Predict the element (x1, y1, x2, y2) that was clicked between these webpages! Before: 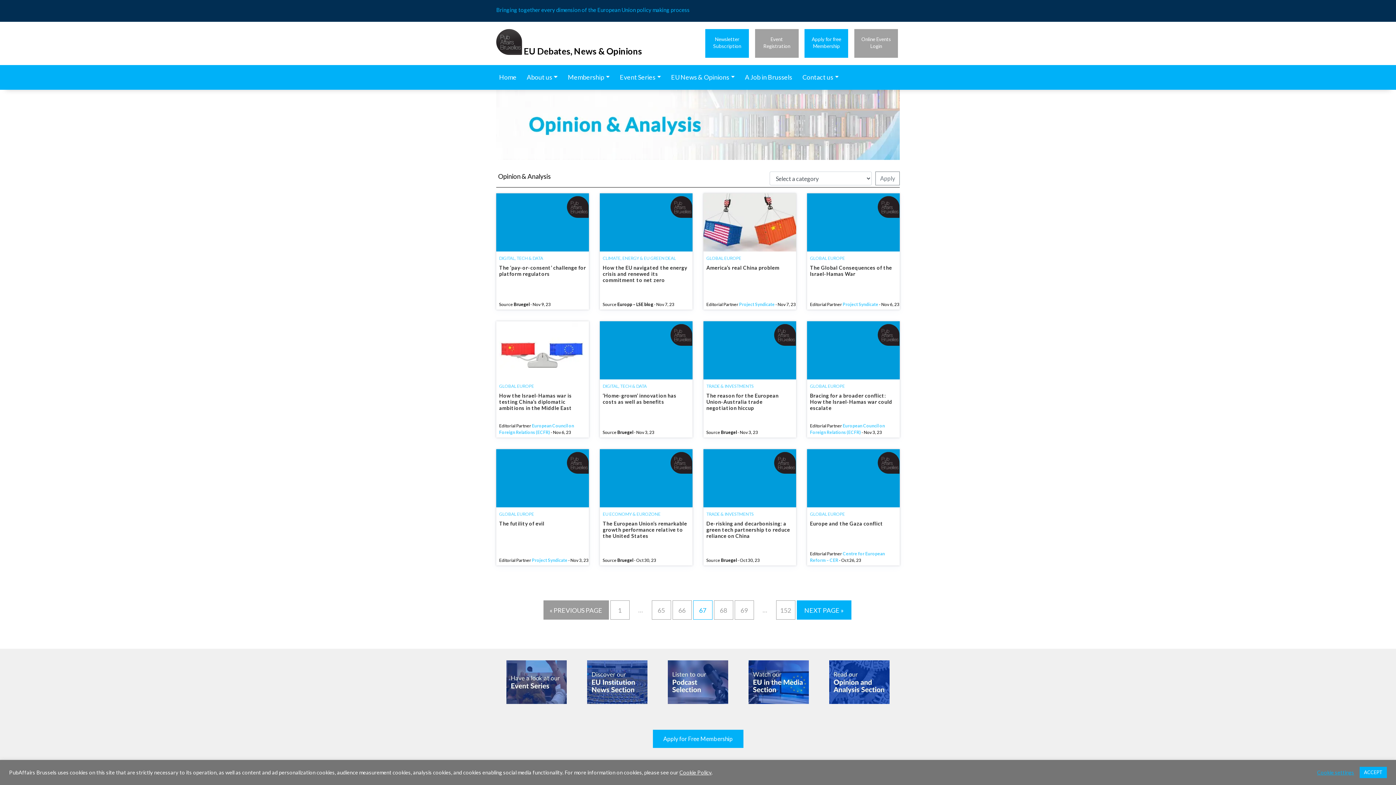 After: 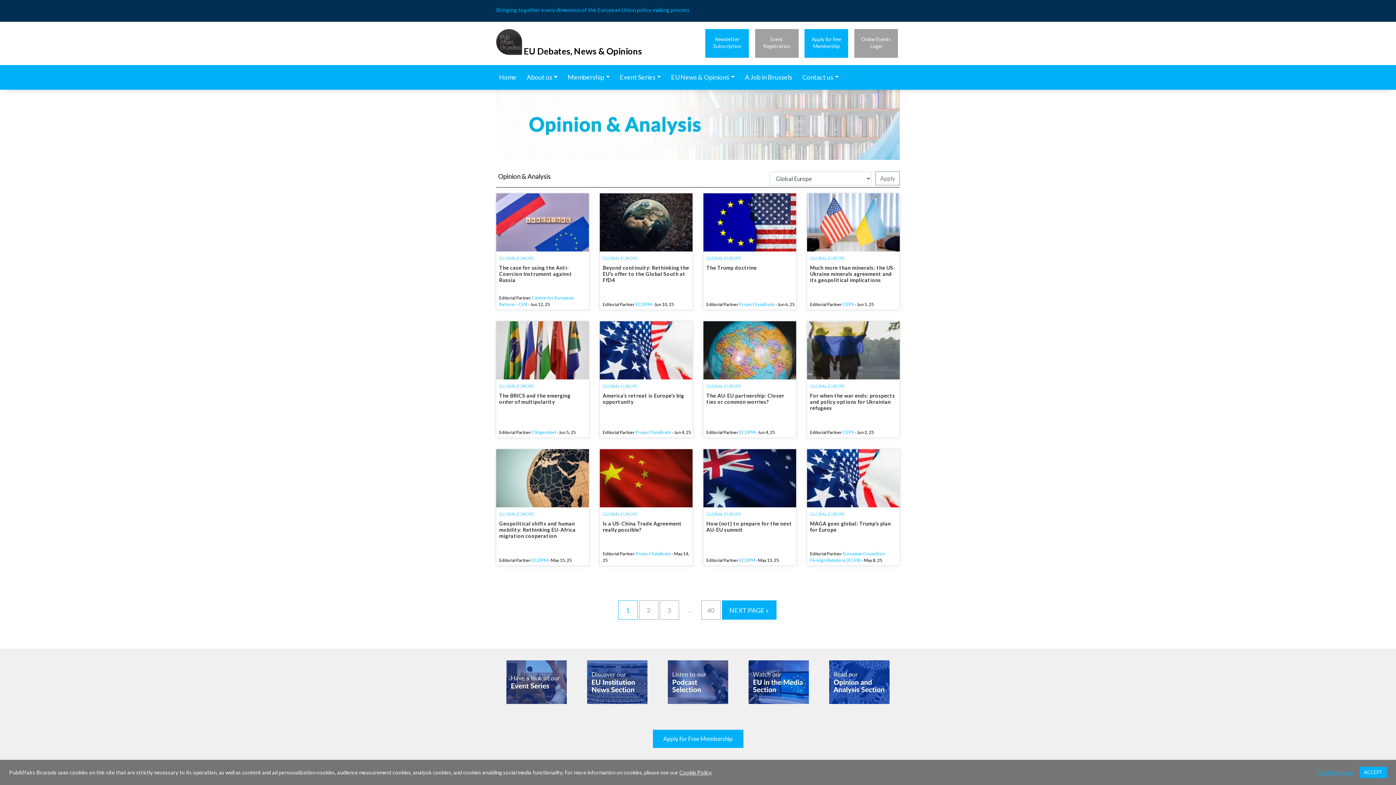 Action: label: GLOBAL EUROPE bbox: (810, 383, 845, 389)